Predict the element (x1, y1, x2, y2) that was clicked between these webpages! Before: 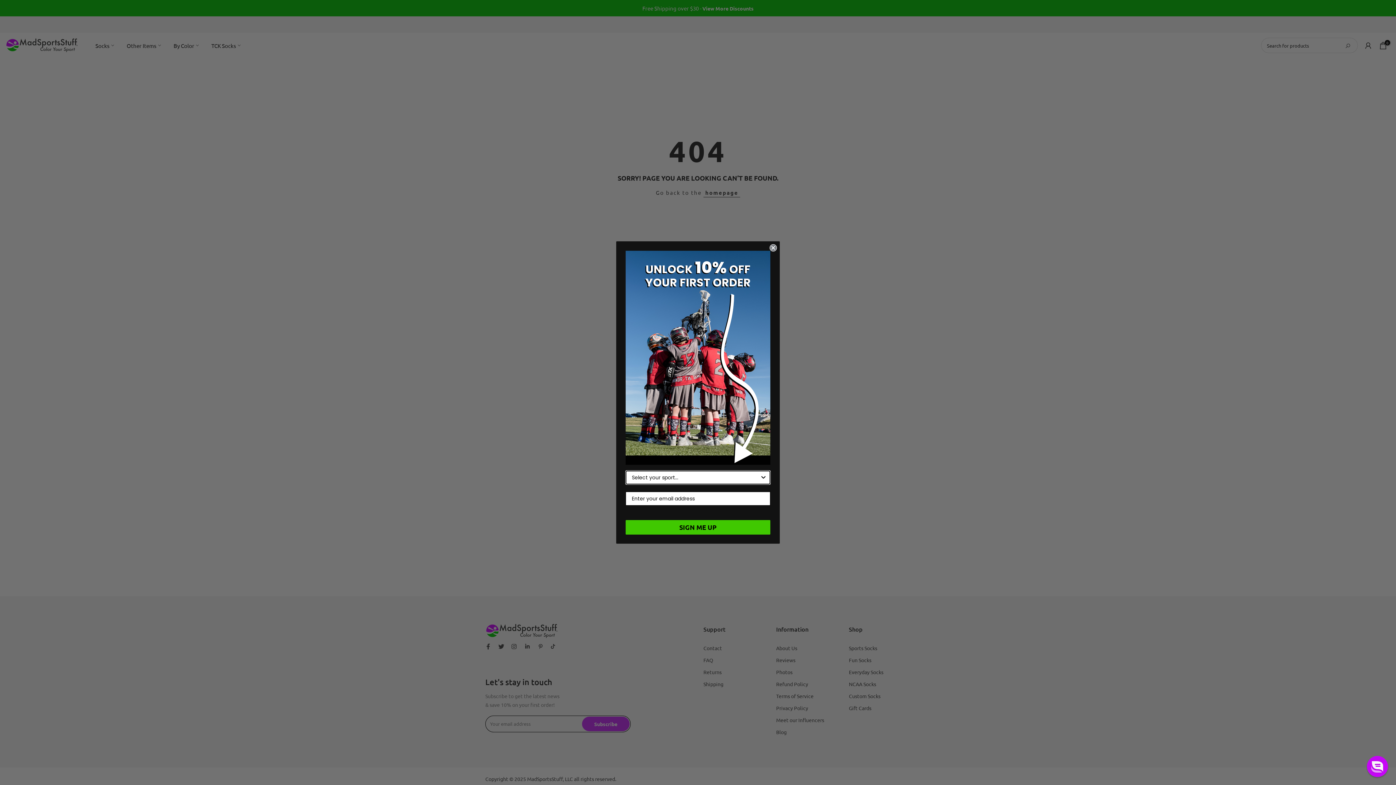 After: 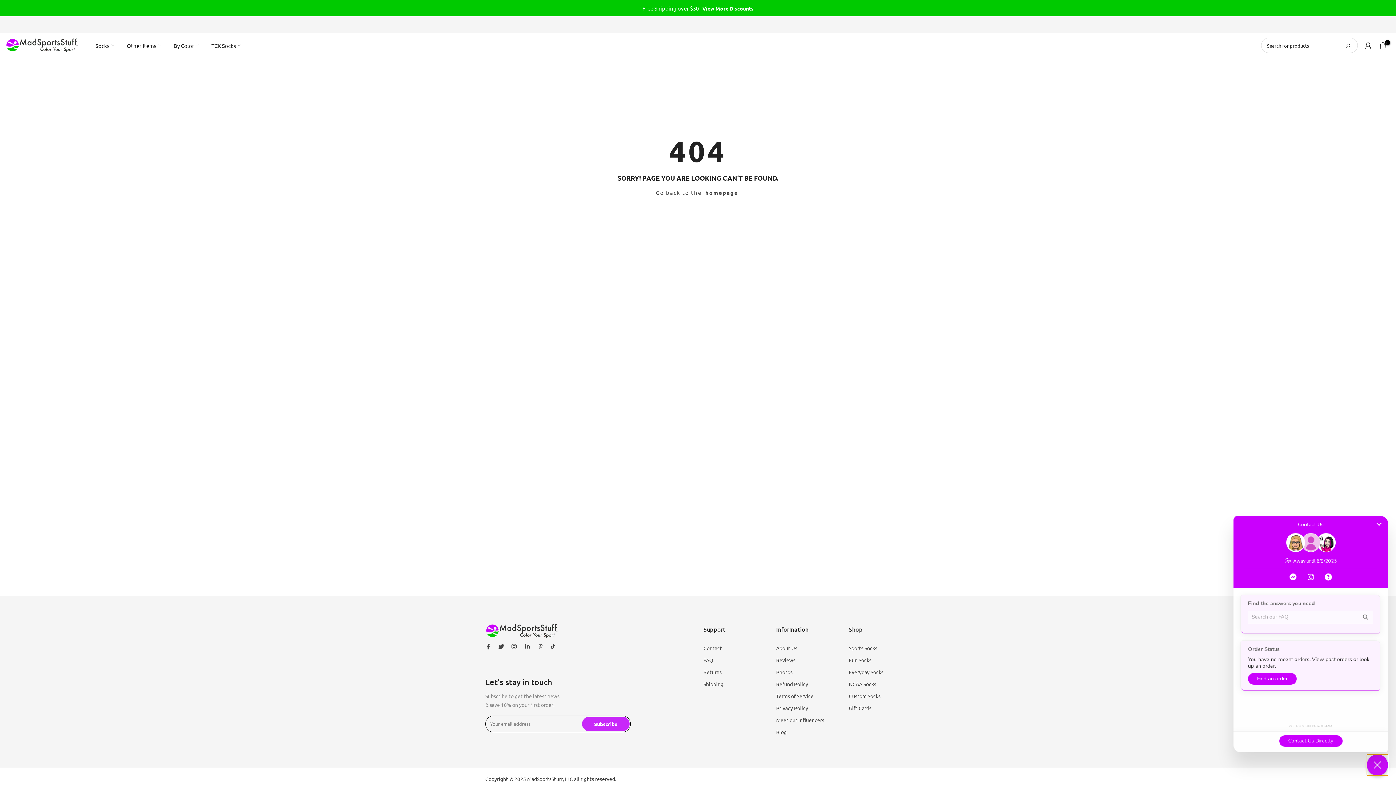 Action: label: Chat widget toggle bbox: (1367, 756, 1388, 777)